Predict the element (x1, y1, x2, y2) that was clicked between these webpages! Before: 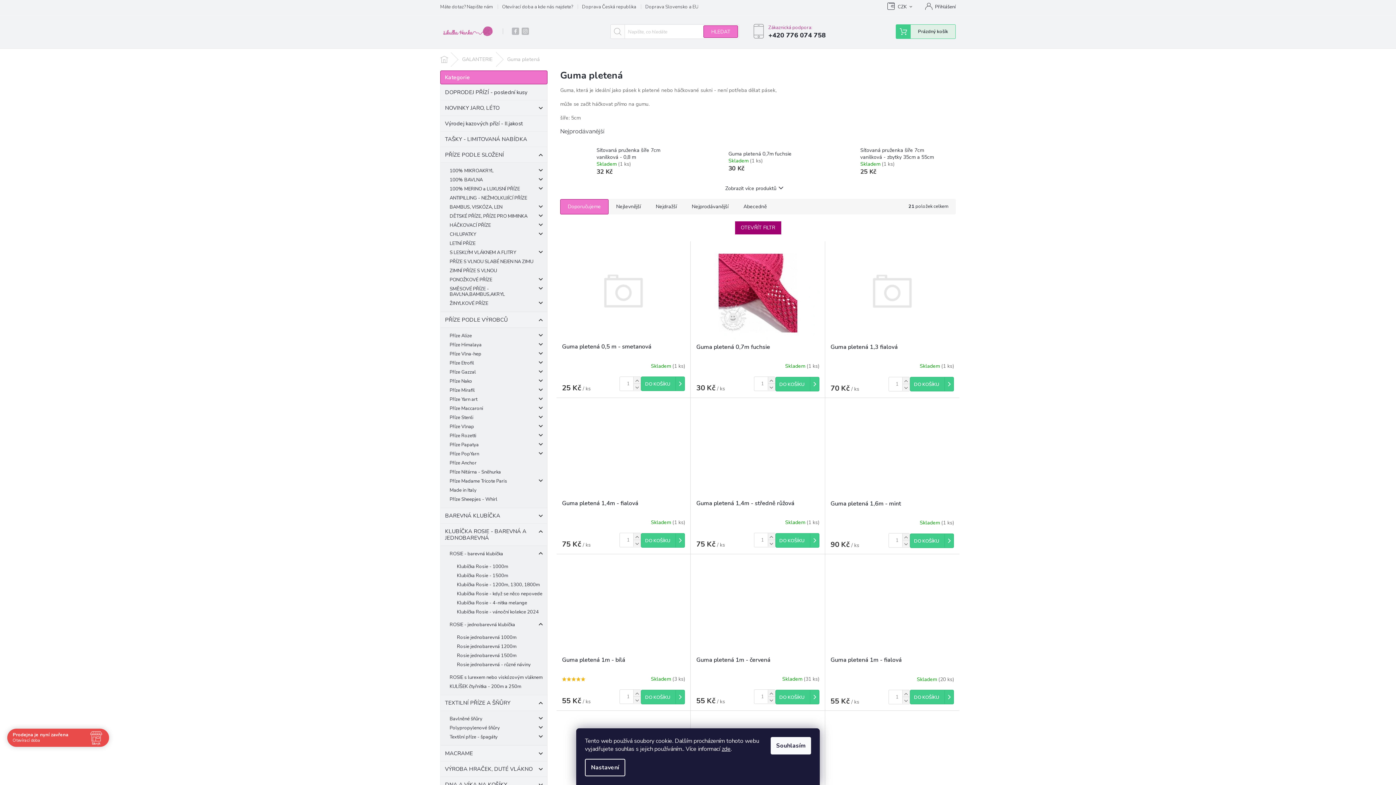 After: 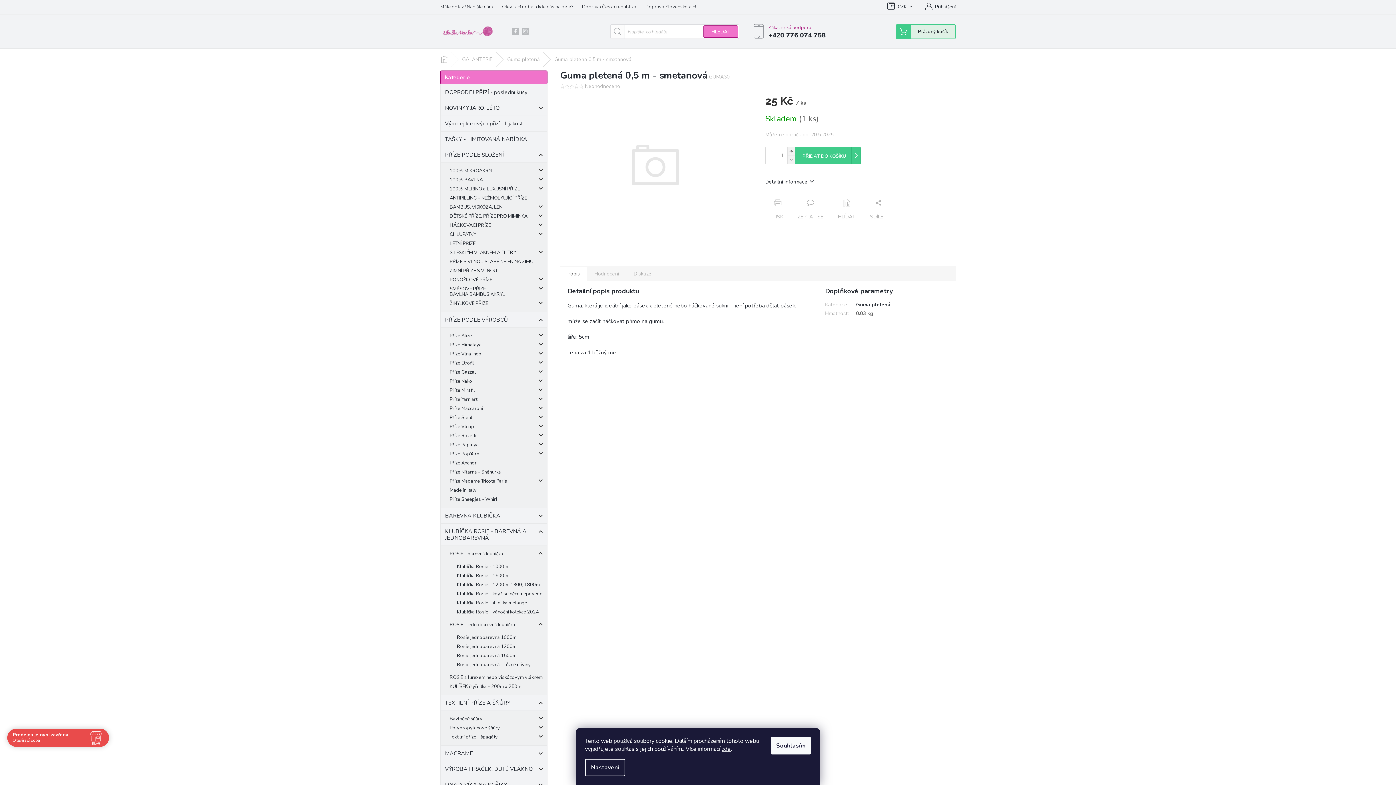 Action: bbox: (562, 342, 685, 359) label: Guma pletená 0,5 m - smetanová